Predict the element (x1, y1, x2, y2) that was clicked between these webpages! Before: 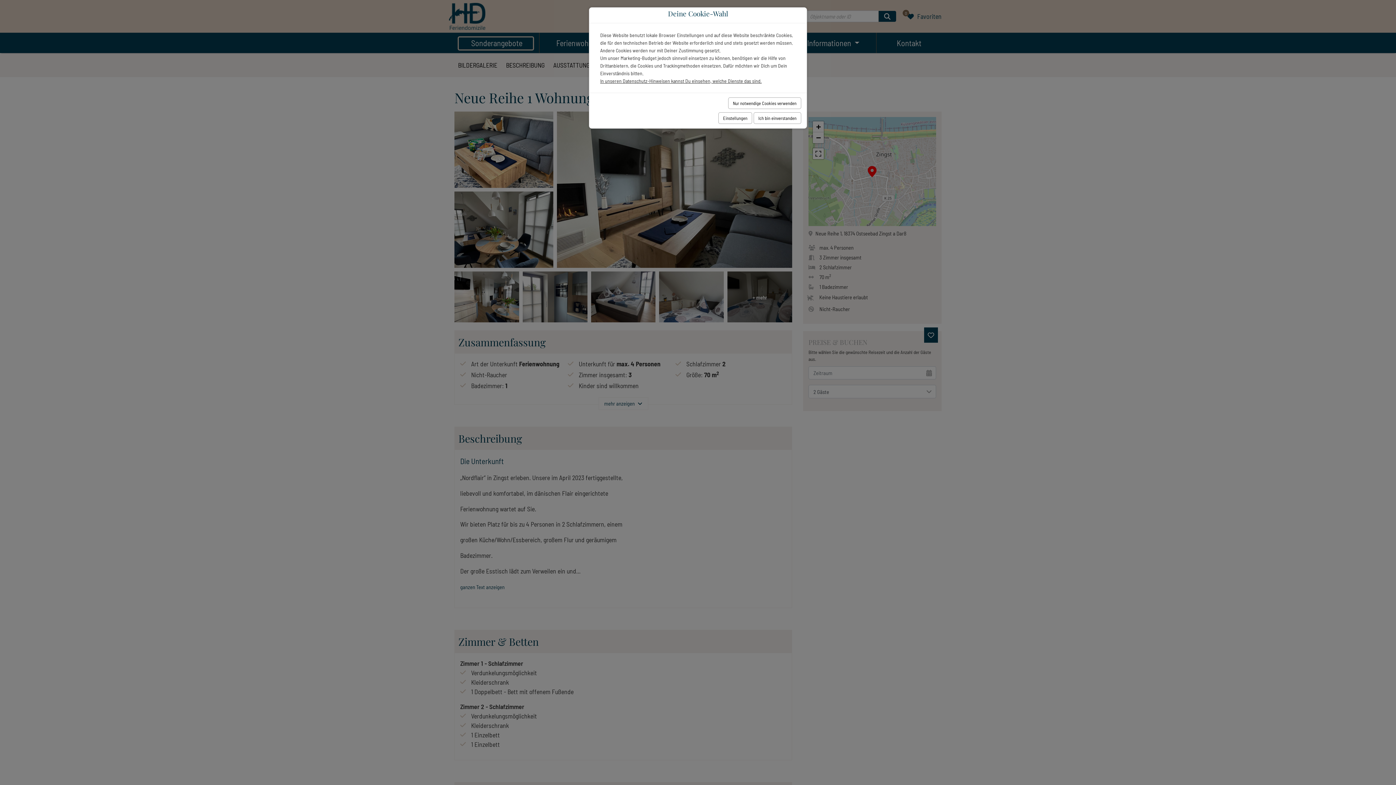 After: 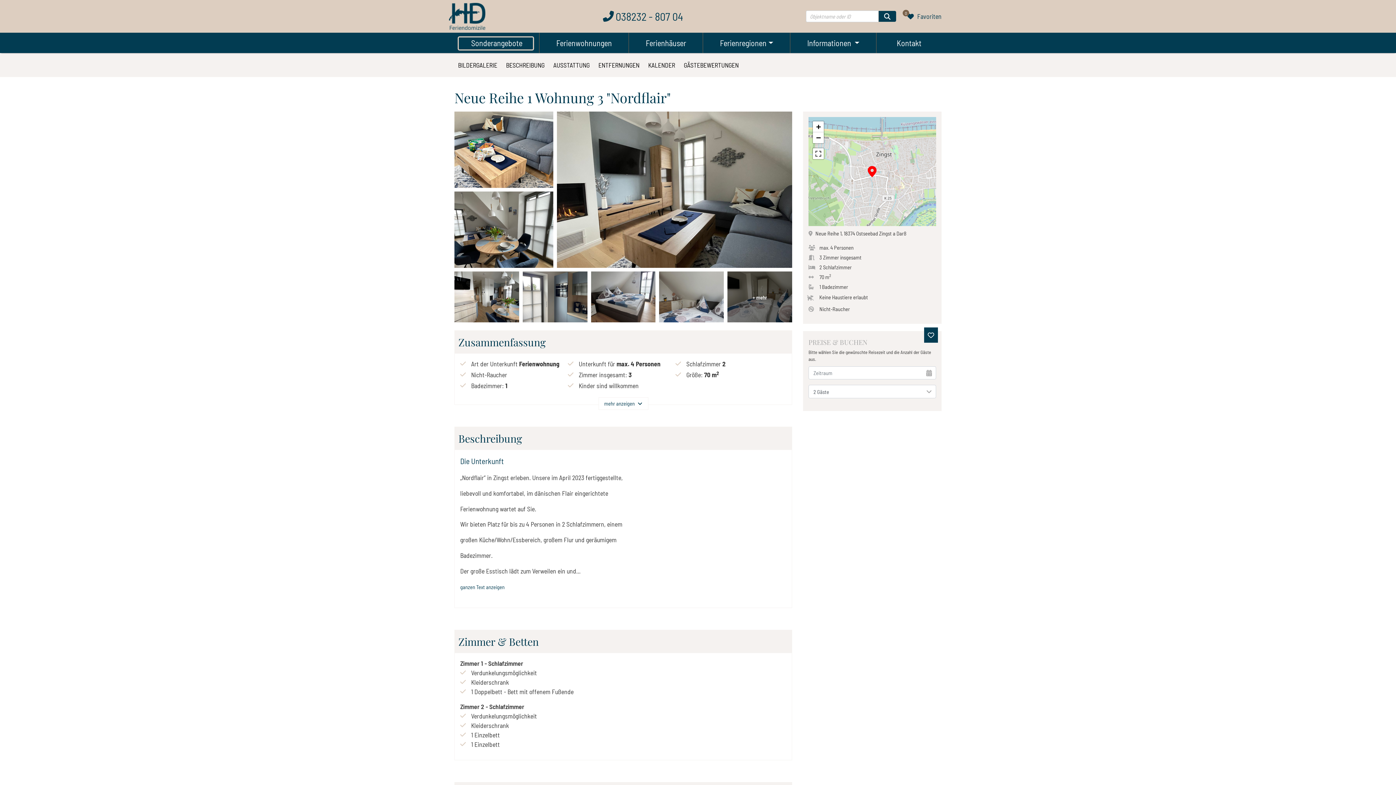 Action: label: Nur notwendige Cookies verwenden bbox: (728, 97, 801, 109)